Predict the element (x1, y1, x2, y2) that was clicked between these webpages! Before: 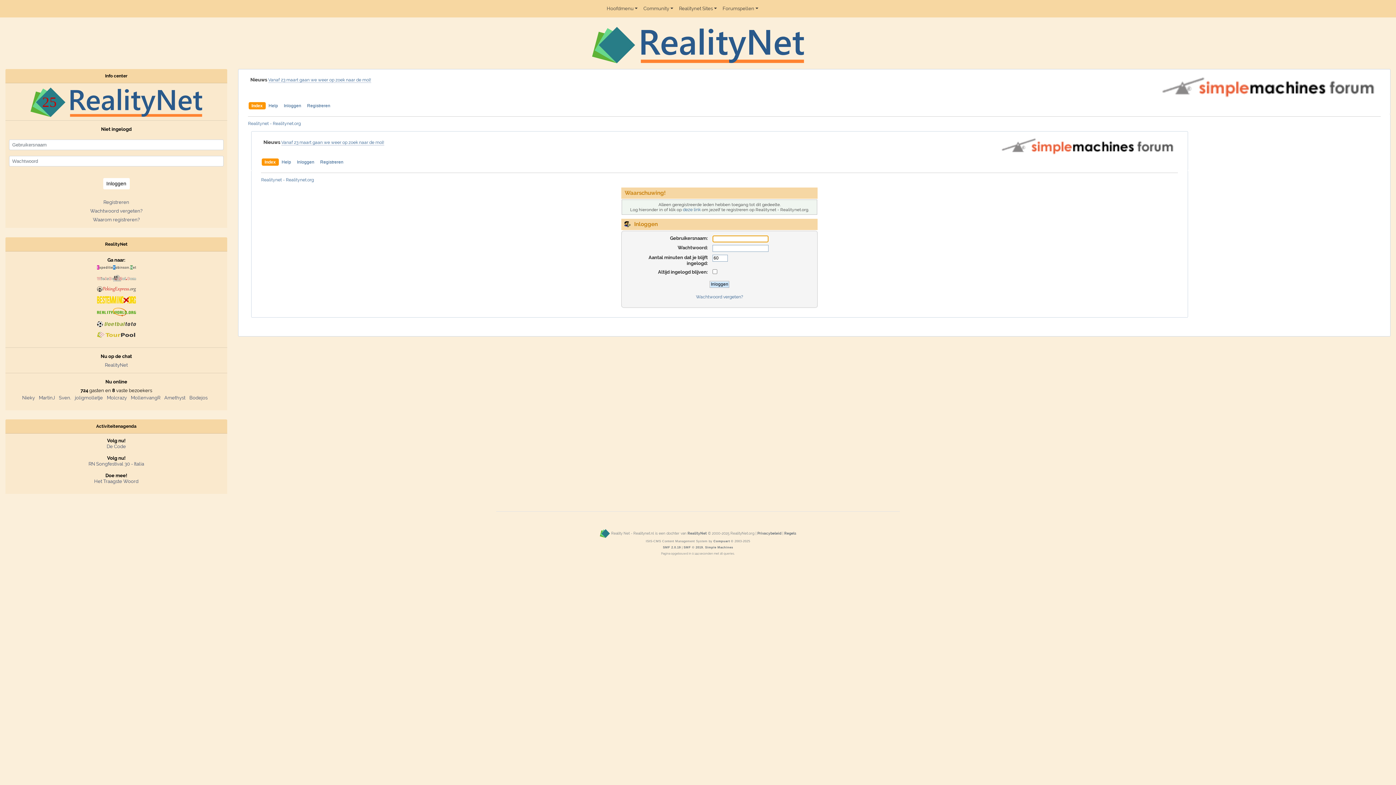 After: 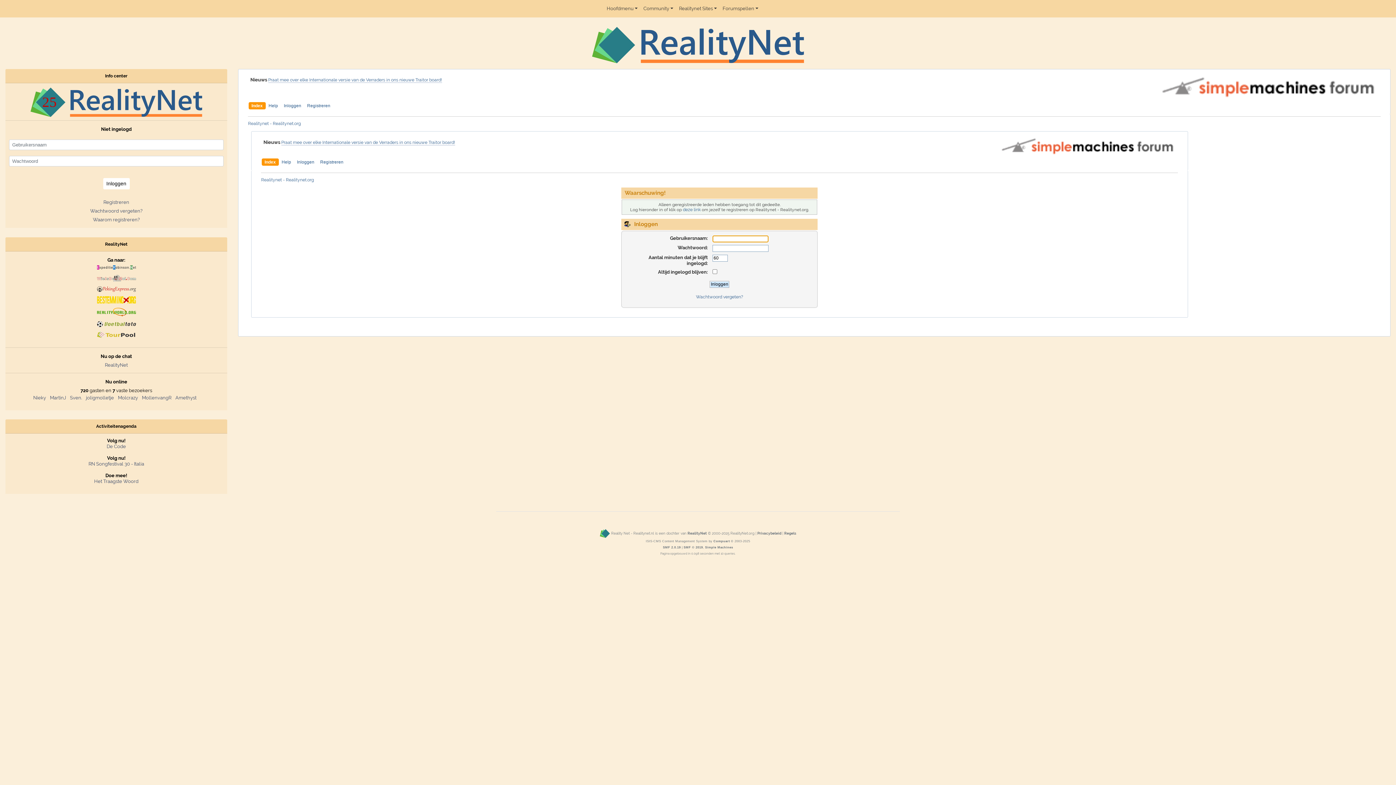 Action: bbox: (164, 395, 185, 400) label: Amethyst